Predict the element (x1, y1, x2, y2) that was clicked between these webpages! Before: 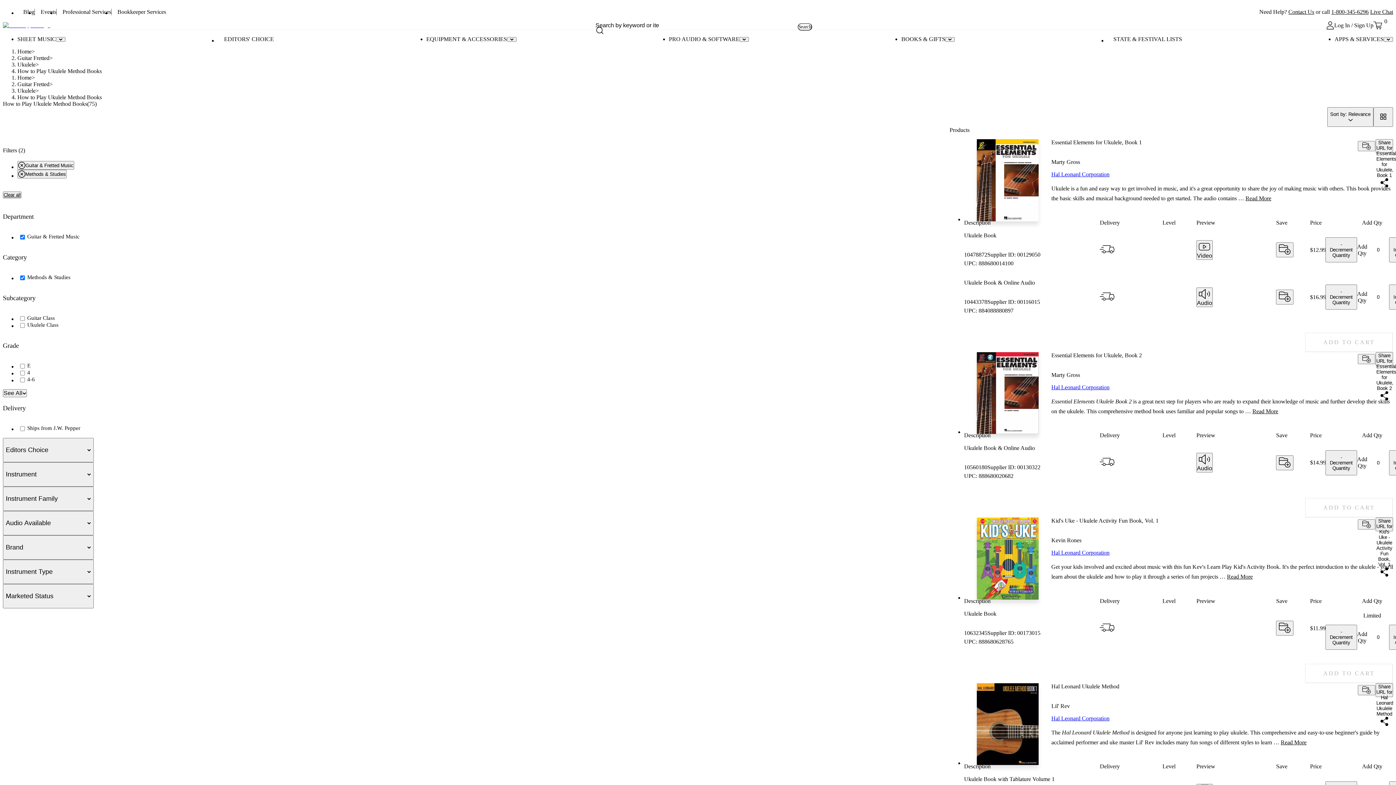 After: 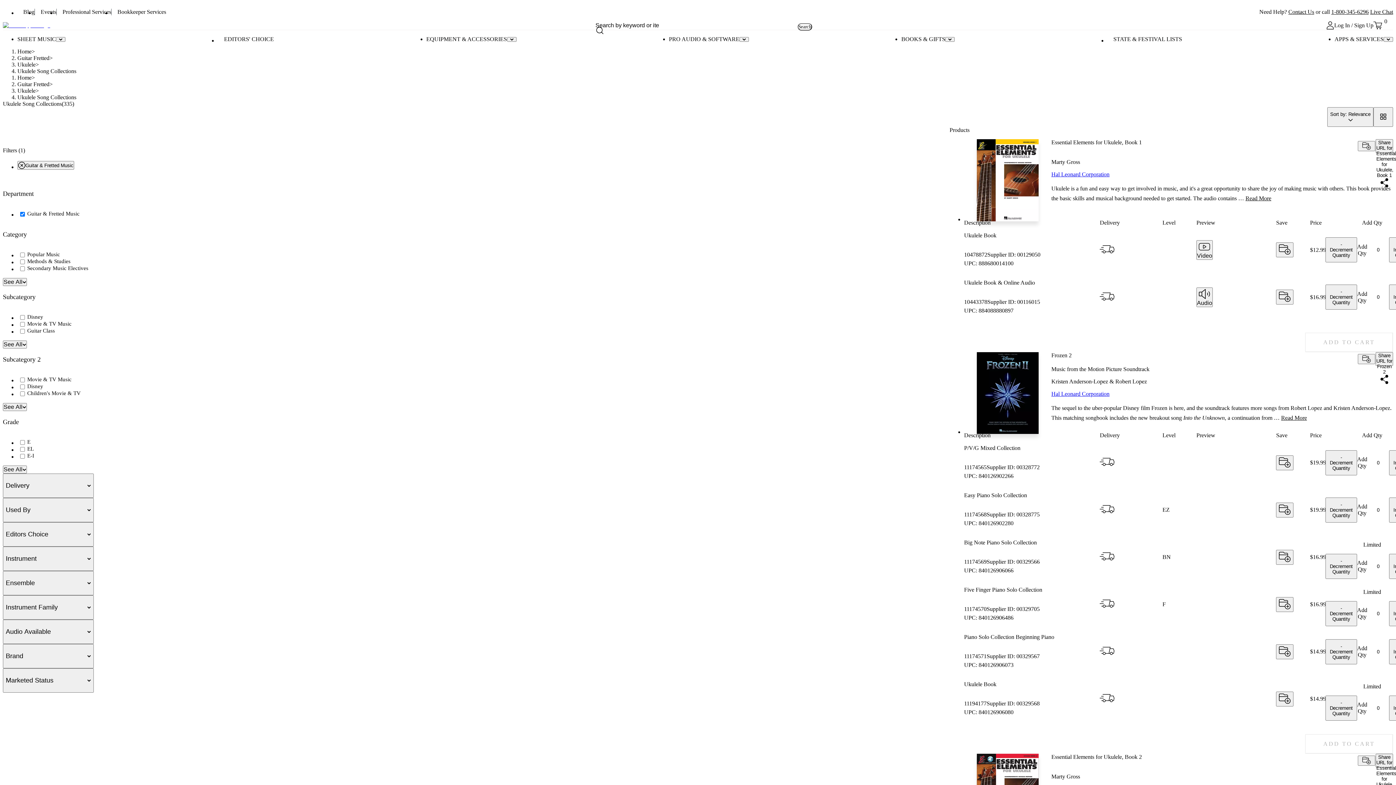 Action: label: Ukulele bbox: (17, 61, 35, 67)